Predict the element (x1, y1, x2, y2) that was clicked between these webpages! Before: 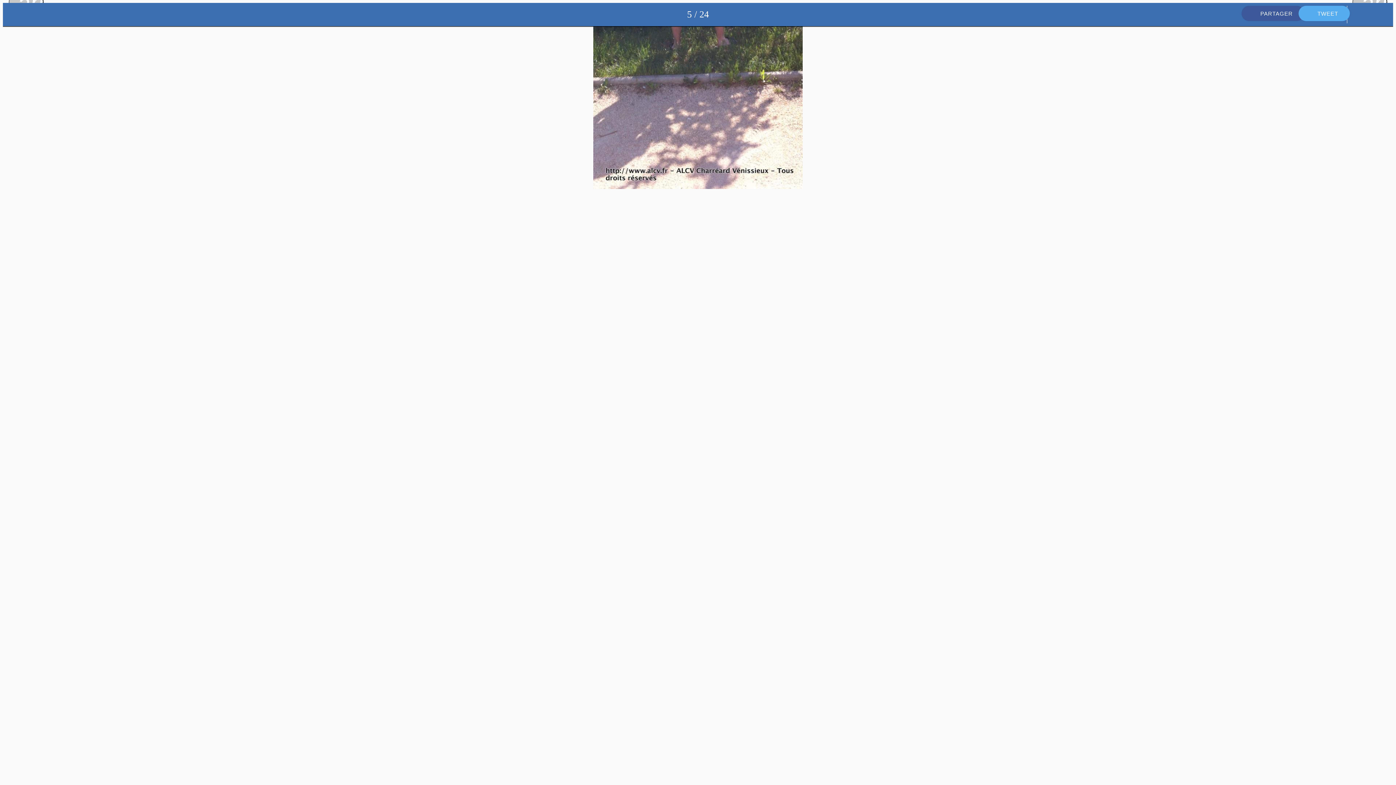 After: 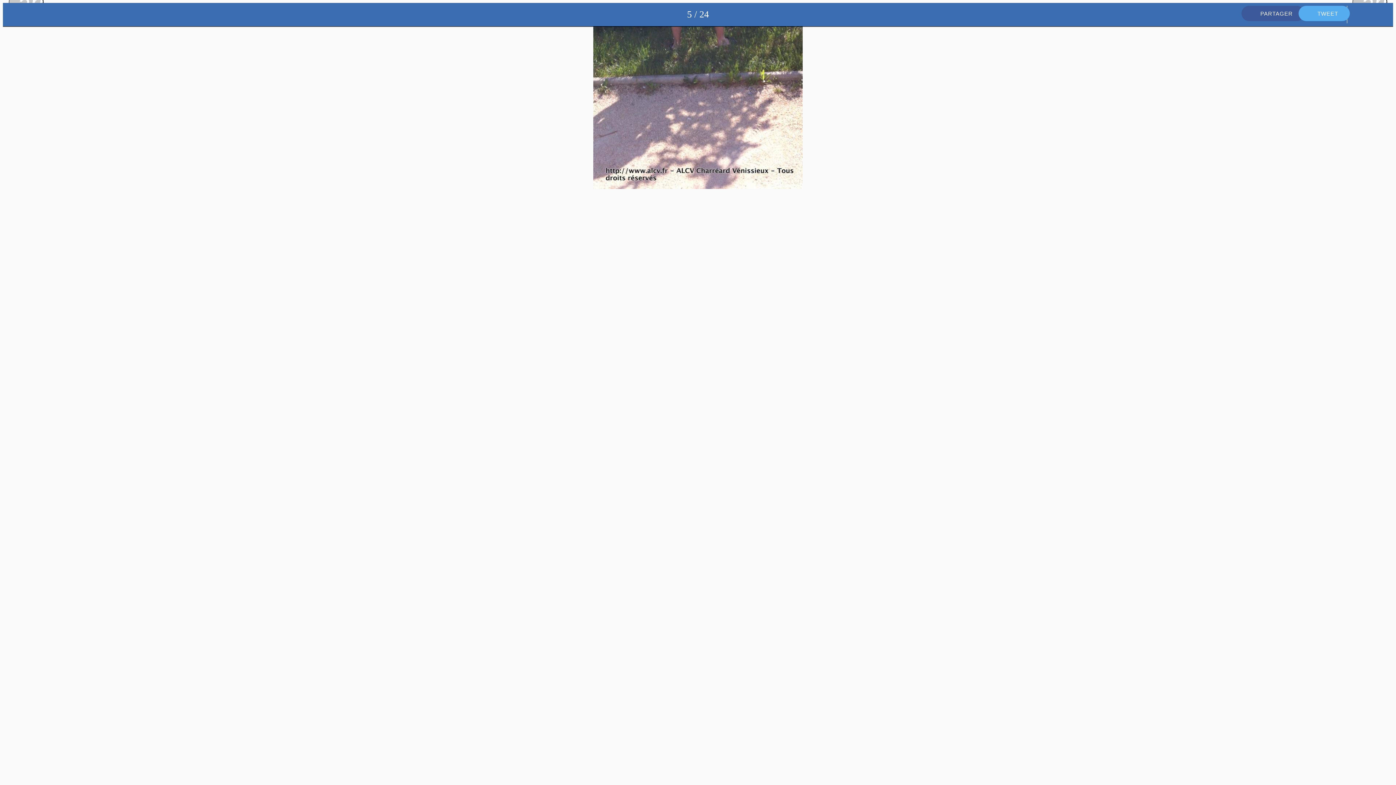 Action: label: Comments bbox: (1351, 5, 1368, 23)